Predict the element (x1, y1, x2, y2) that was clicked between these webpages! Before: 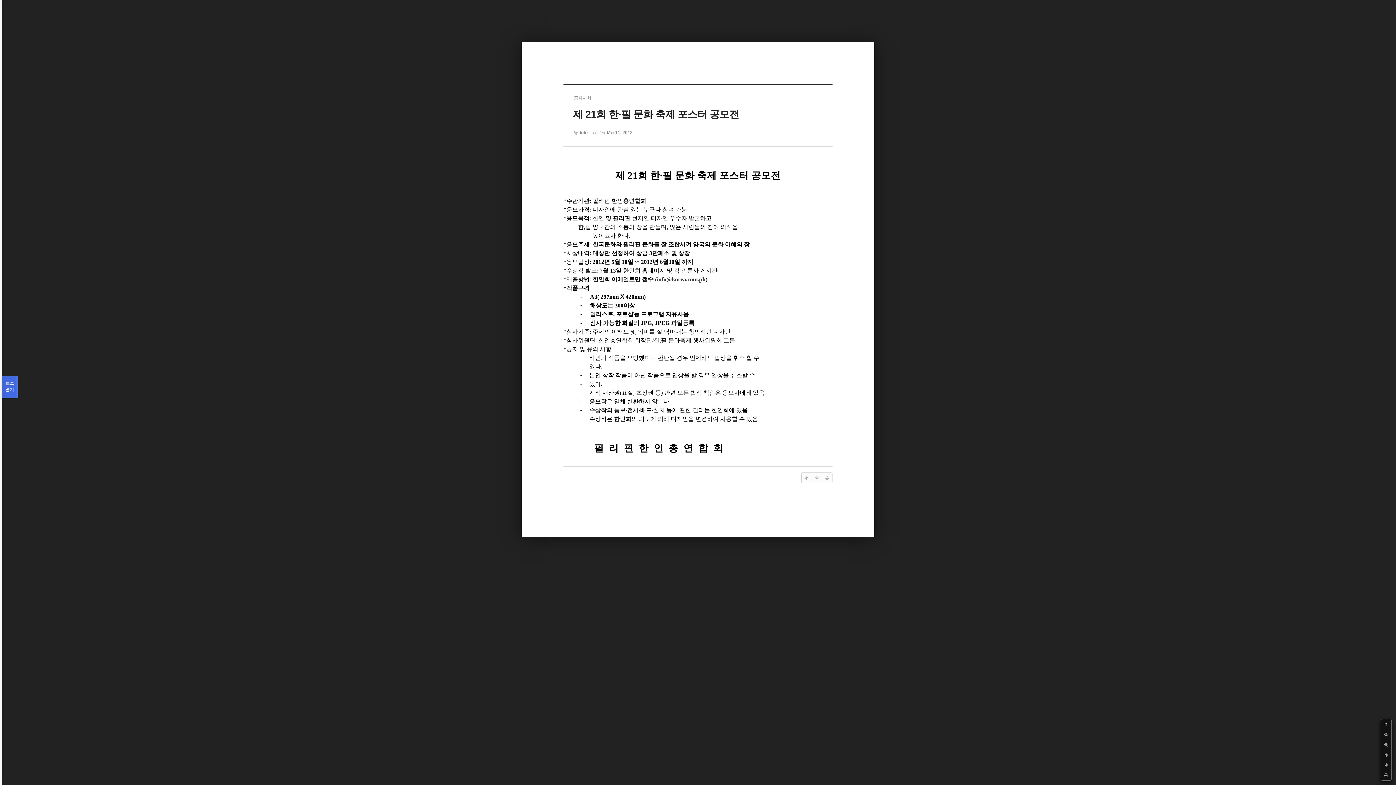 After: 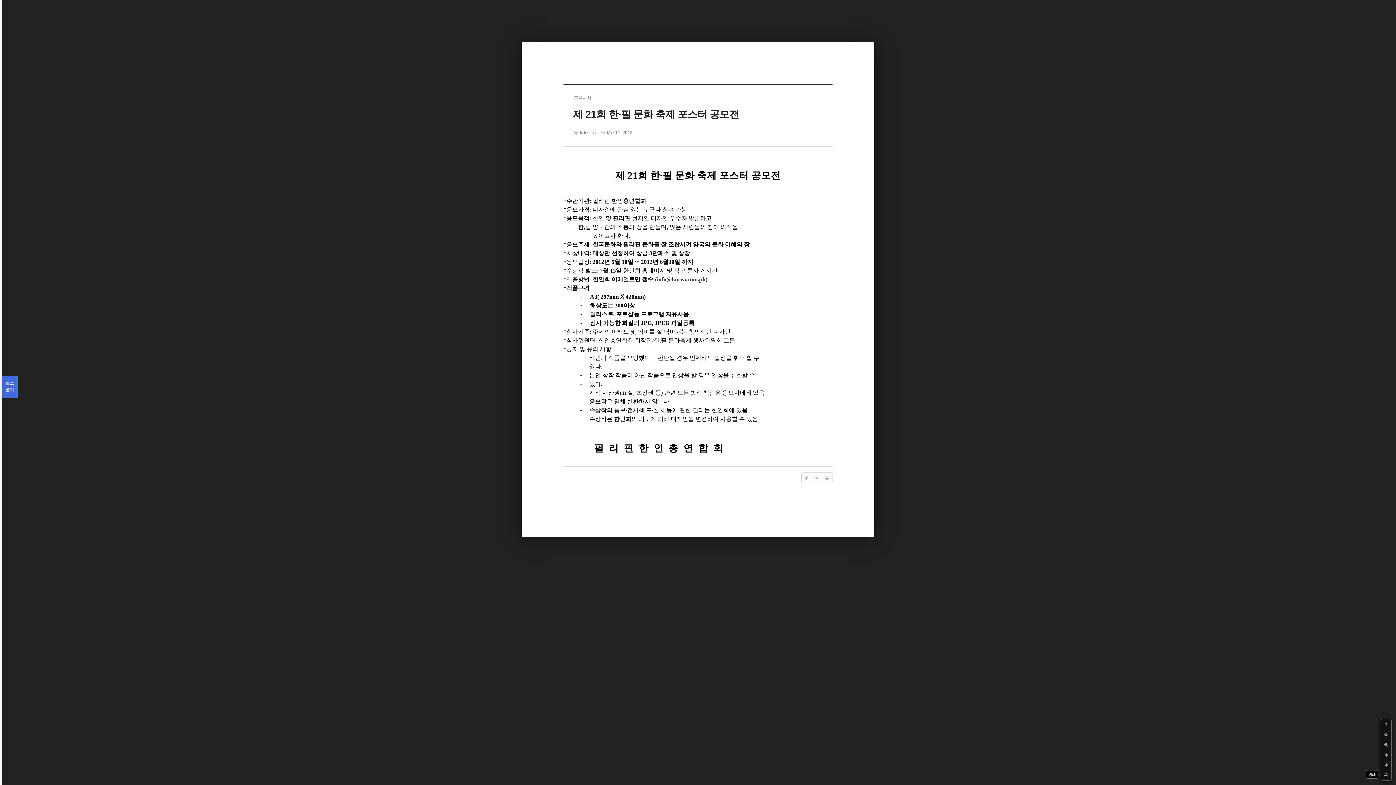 Action: bbox: (1381, 770, 1391, 780)